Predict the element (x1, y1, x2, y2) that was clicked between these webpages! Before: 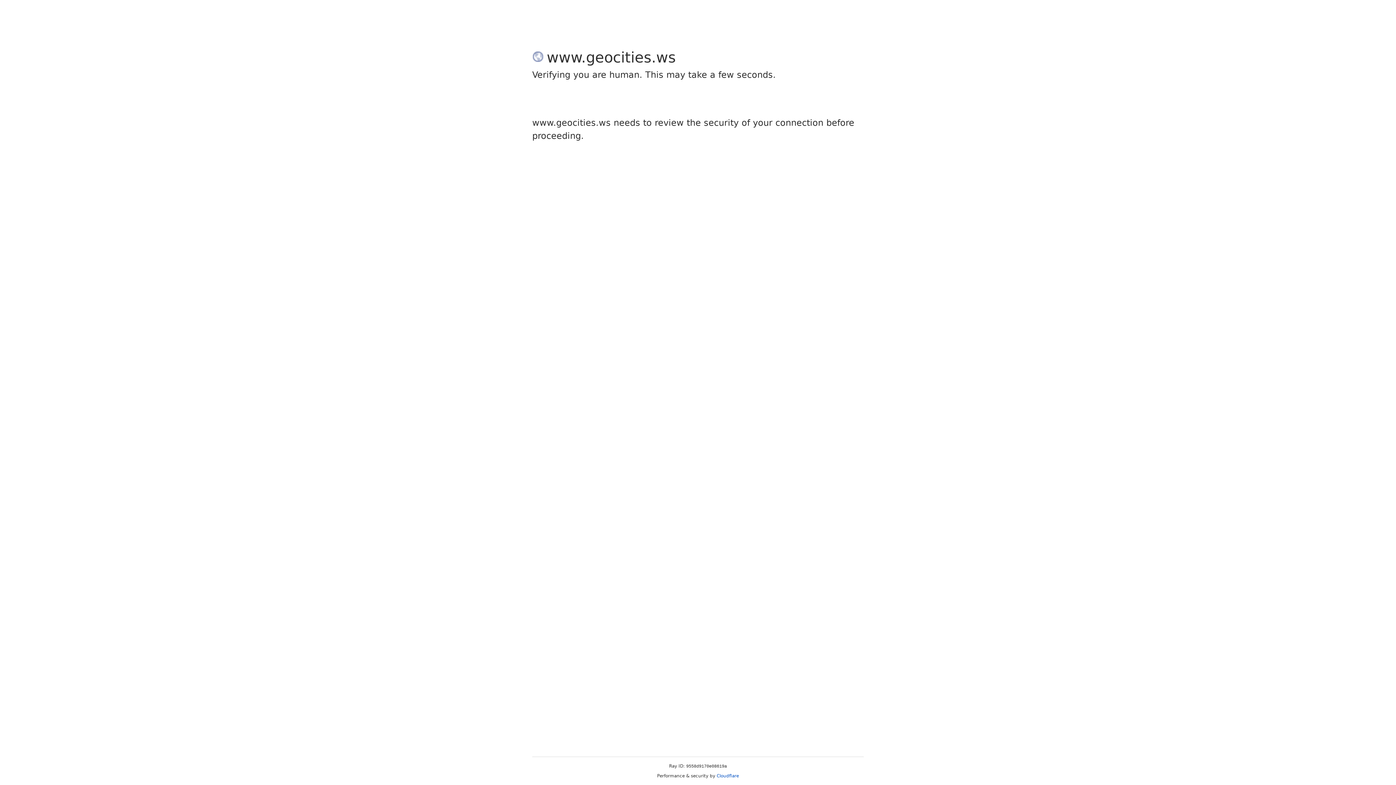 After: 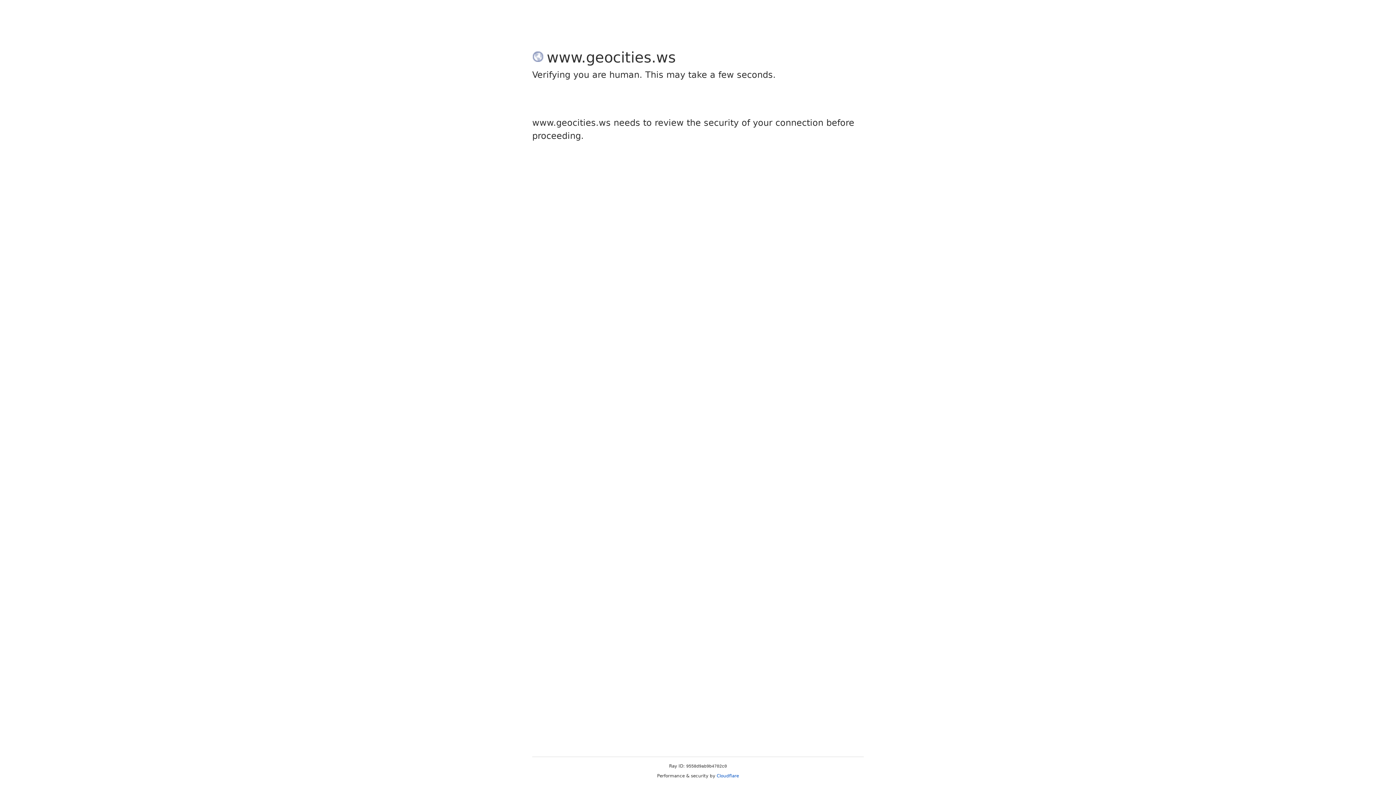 Action: bbox: (716, 773, 739, 778) label: Cloudflare